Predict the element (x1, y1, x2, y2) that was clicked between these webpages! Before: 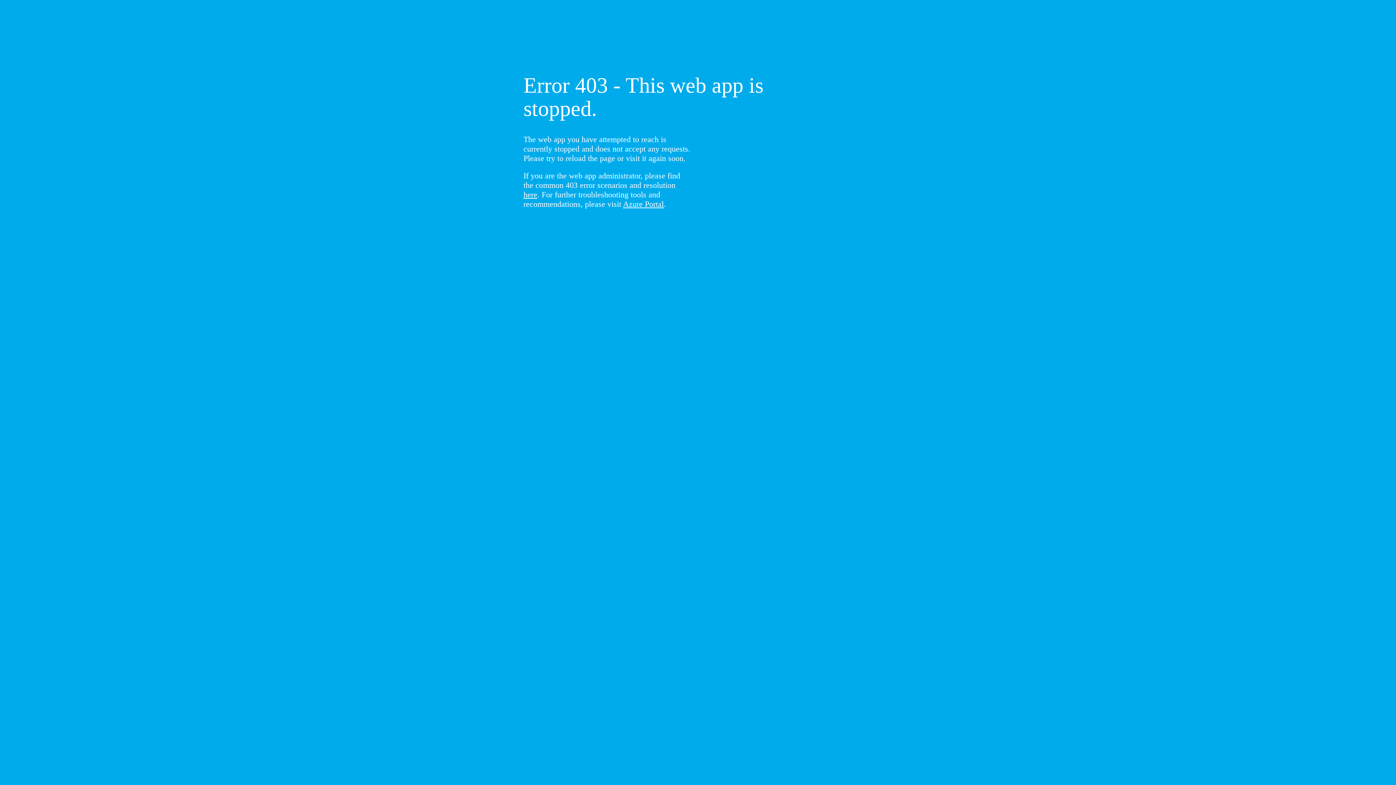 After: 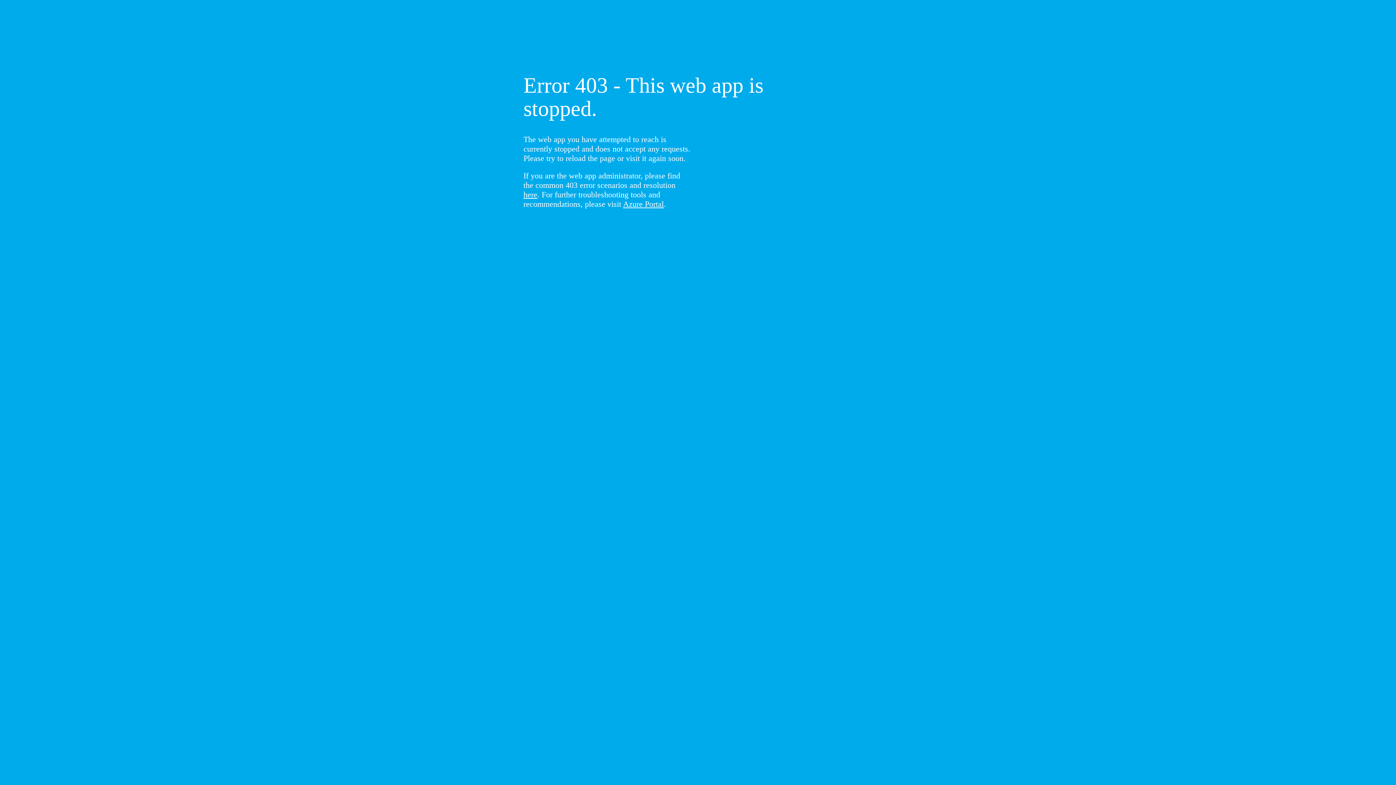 Action: label: here bbox: (523, 190, 537, 199)